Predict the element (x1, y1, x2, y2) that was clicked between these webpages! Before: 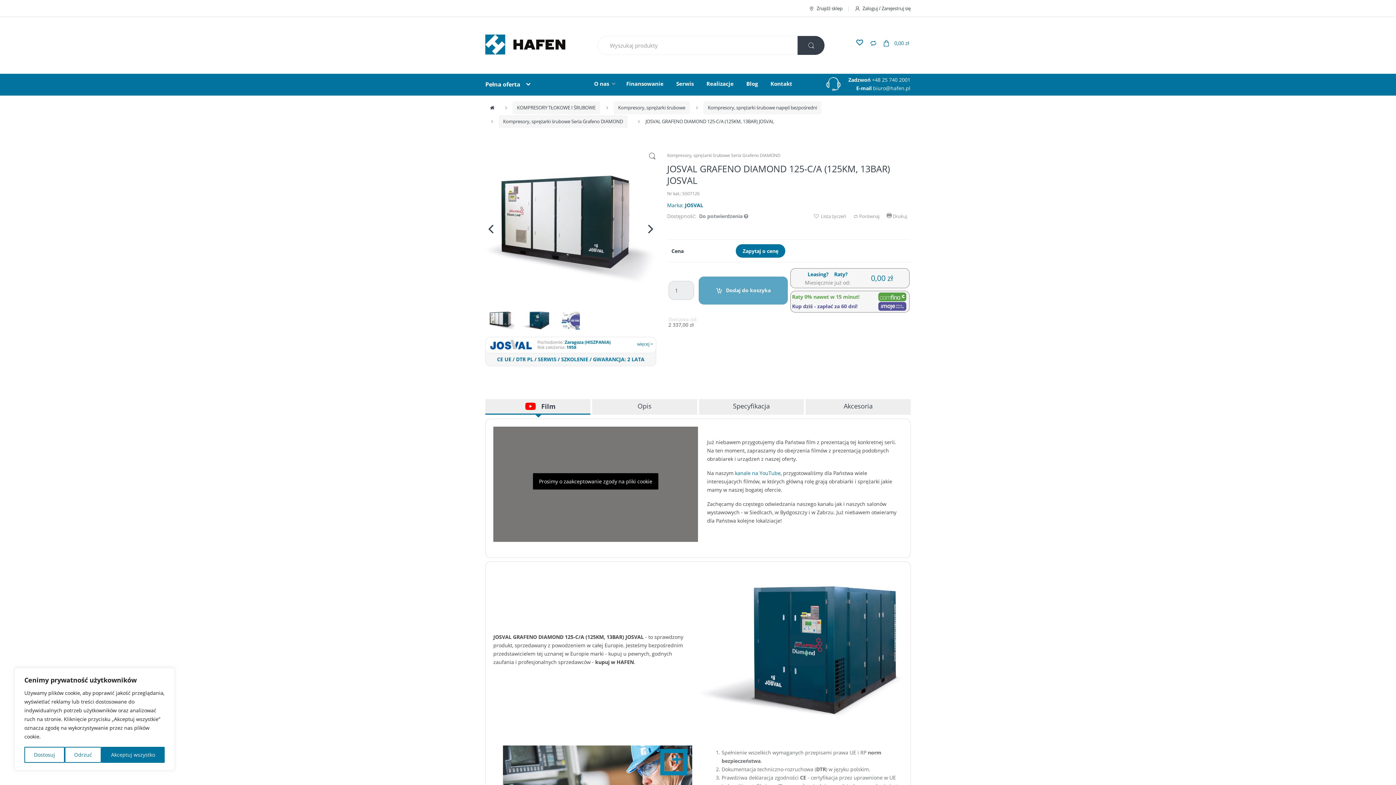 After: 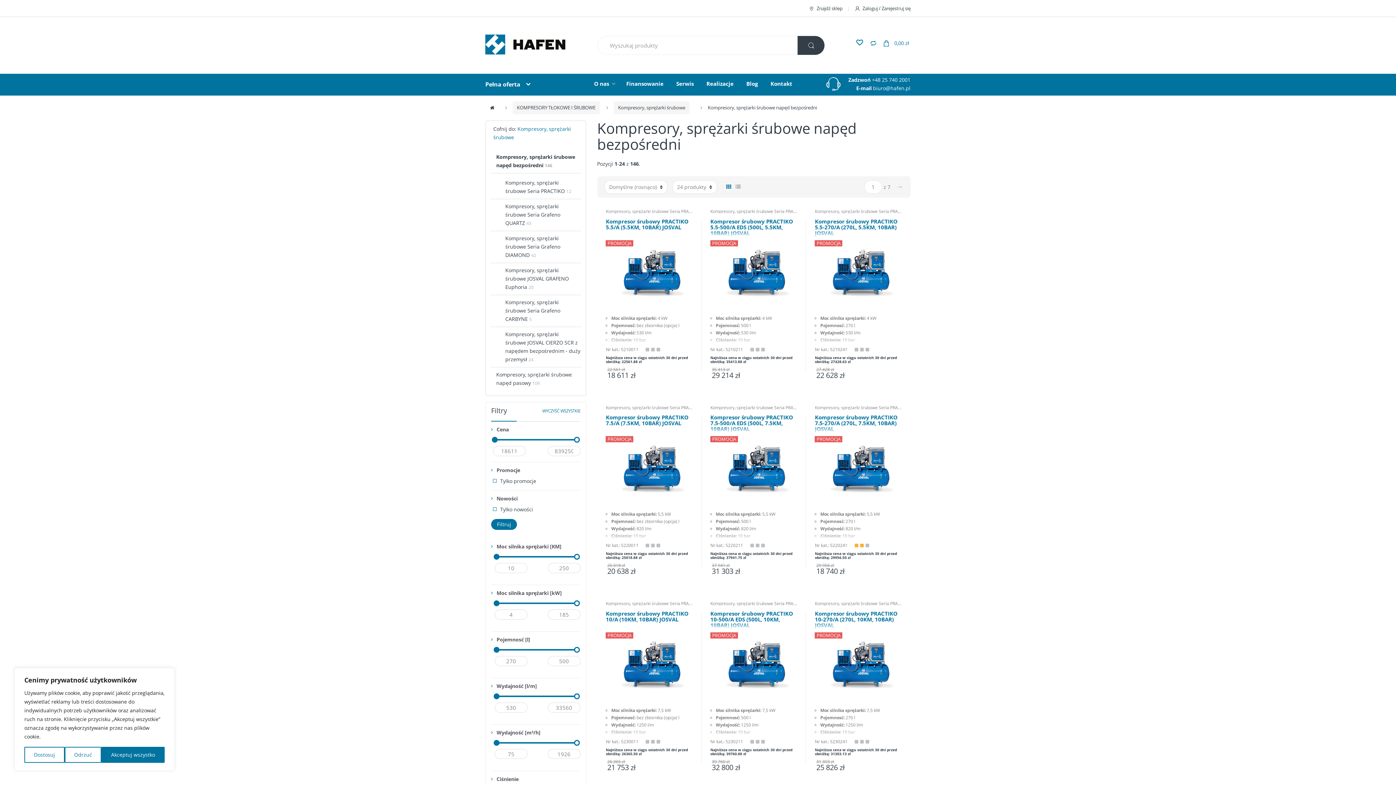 Action: bbox: (703, 101, 821, 114) label: Kompresory, sprężarki śrubowe napęd bezpośredni